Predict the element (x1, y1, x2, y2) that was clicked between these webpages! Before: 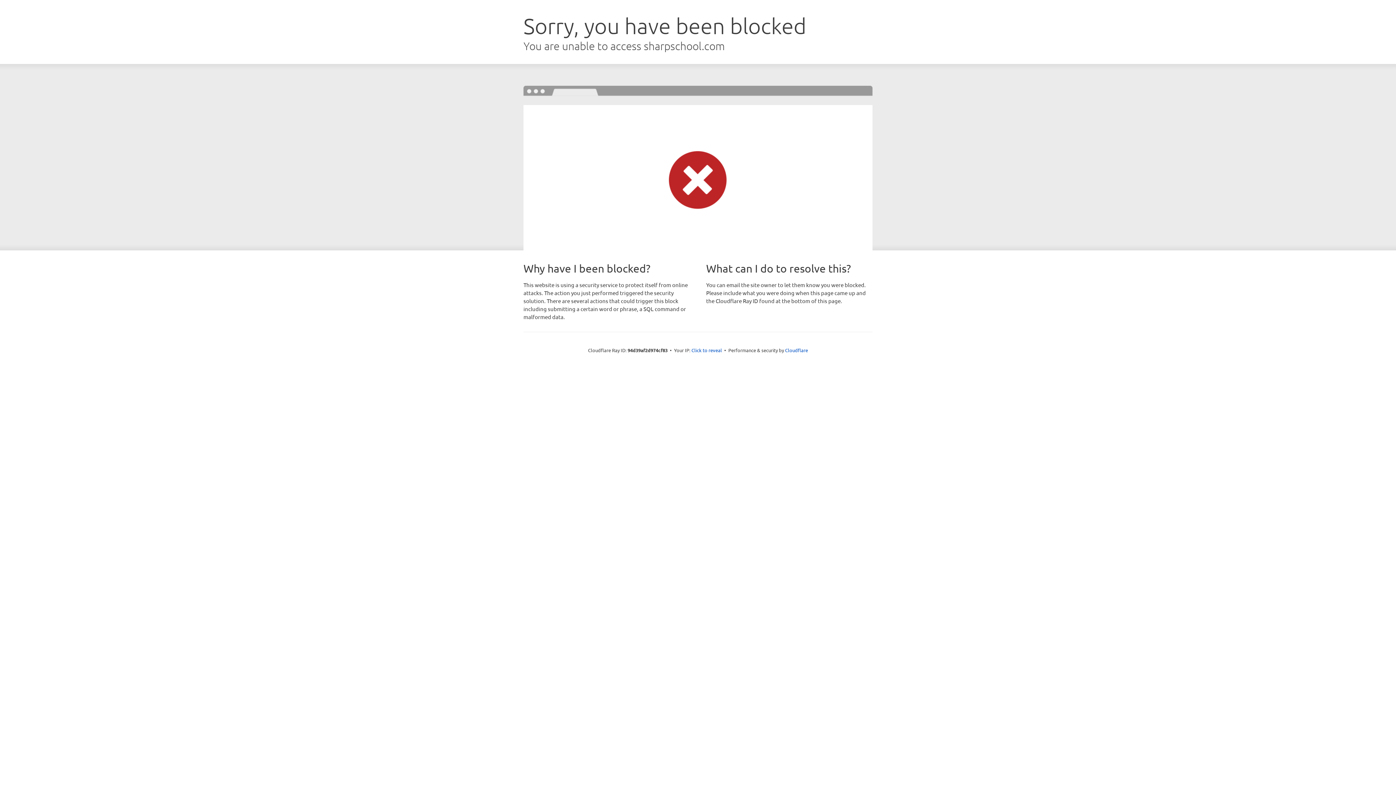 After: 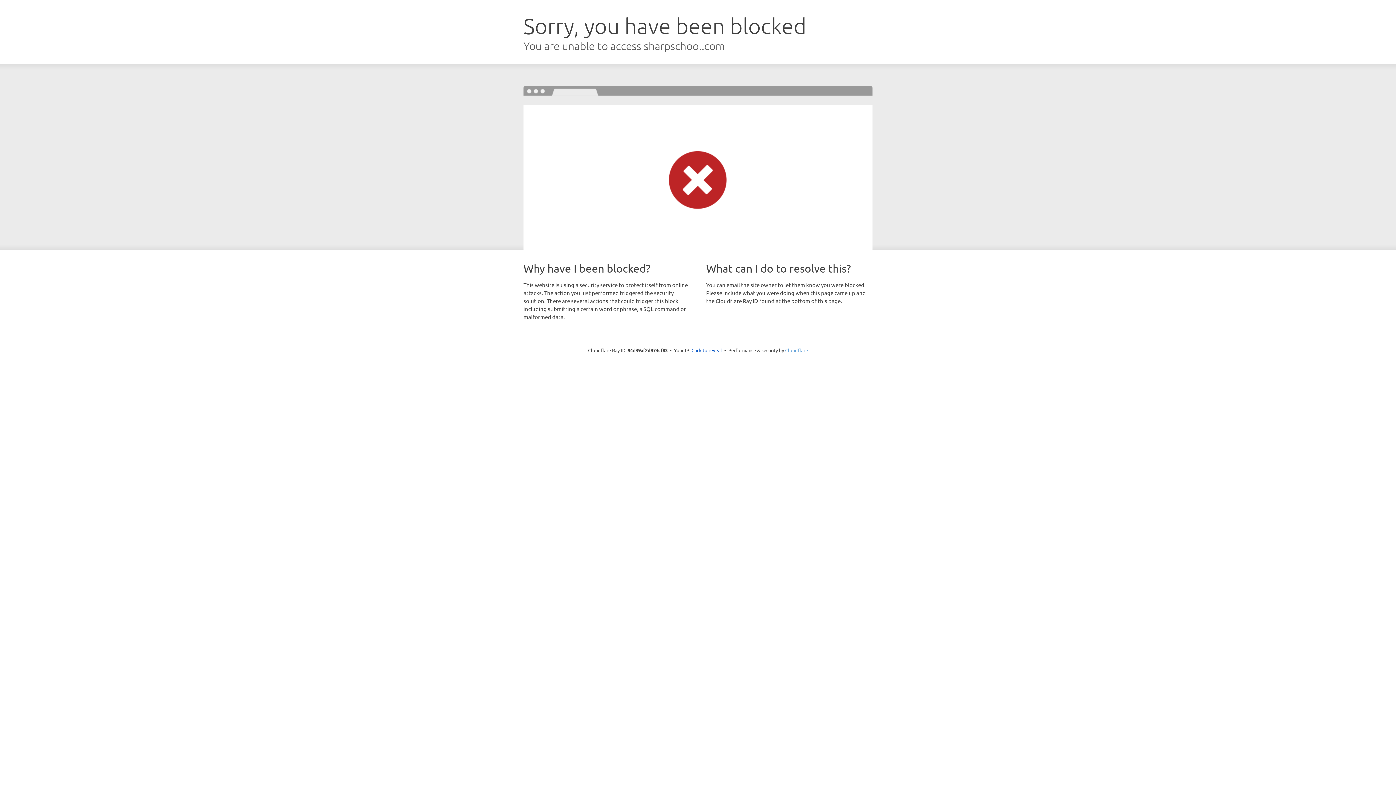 Action: label: Cloudflare bbox: (785, 347, 808, 353)